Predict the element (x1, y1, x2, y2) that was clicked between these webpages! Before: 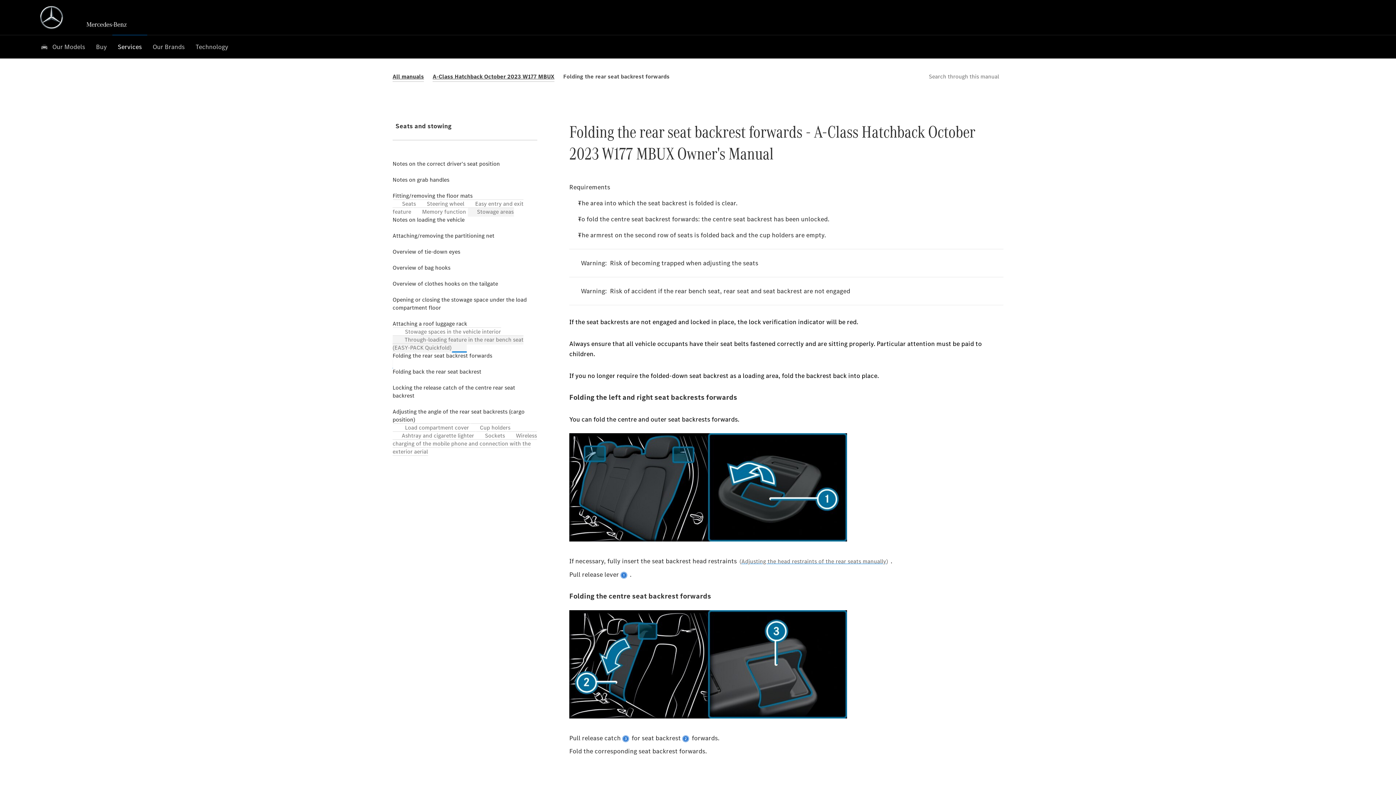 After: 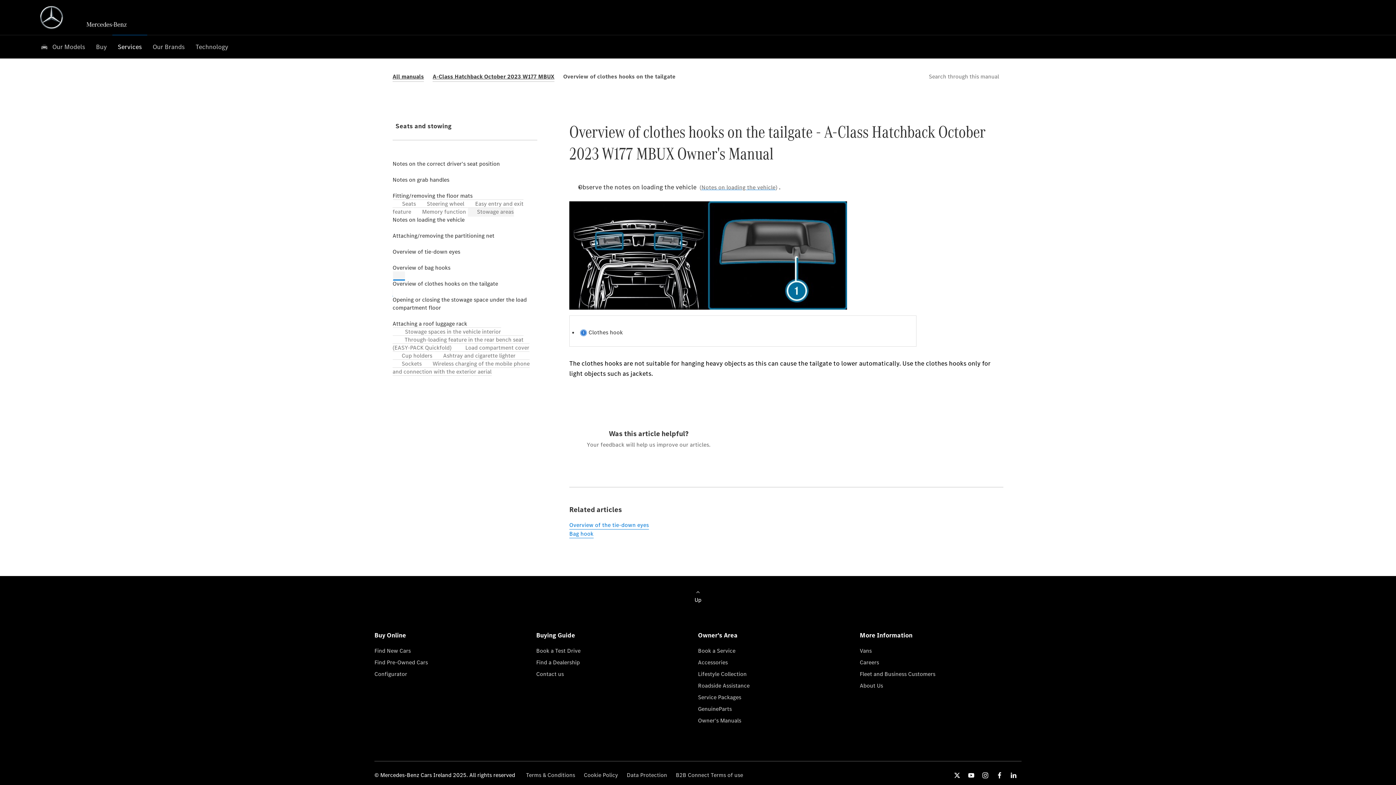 Action: label: Overview of clothes hooks on the tailgate bbox: (392, 271, 405, 296)